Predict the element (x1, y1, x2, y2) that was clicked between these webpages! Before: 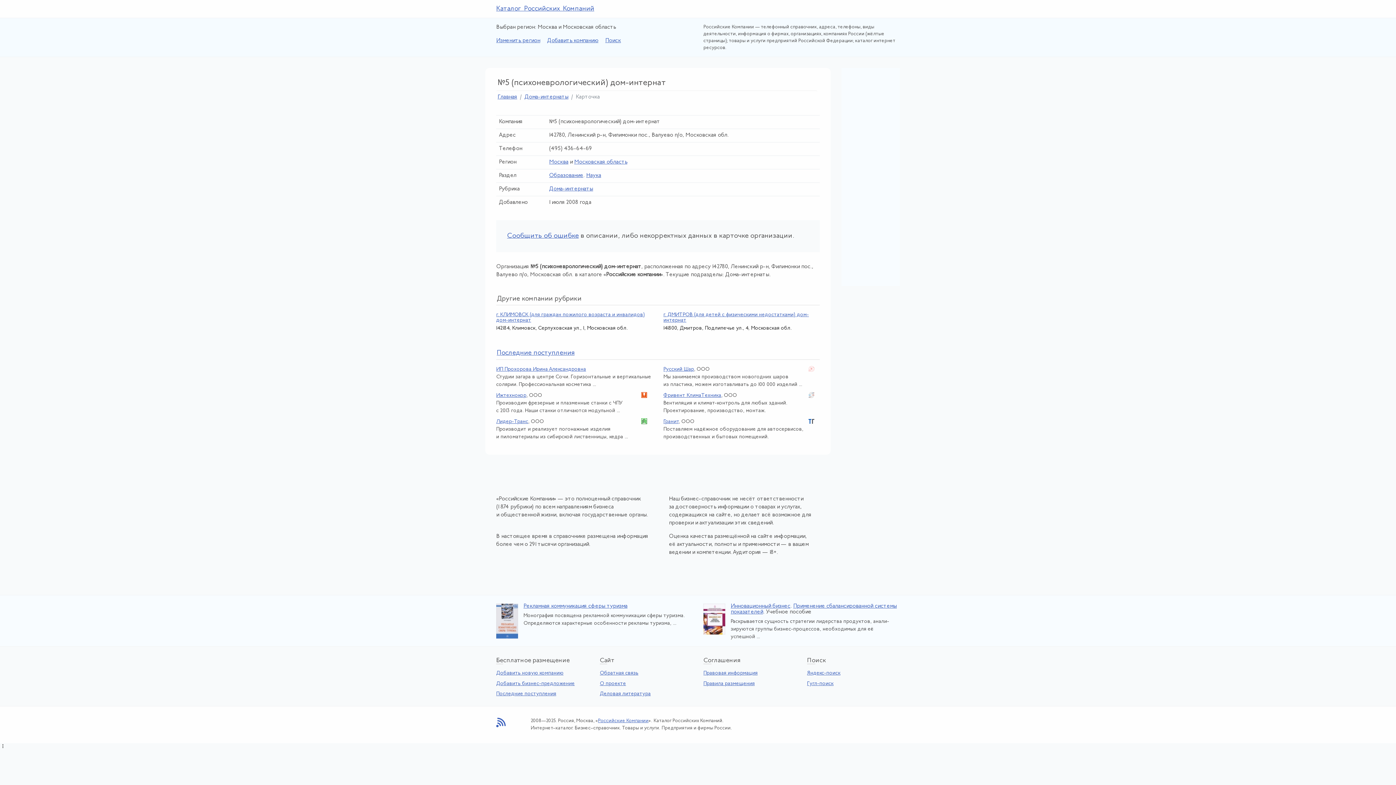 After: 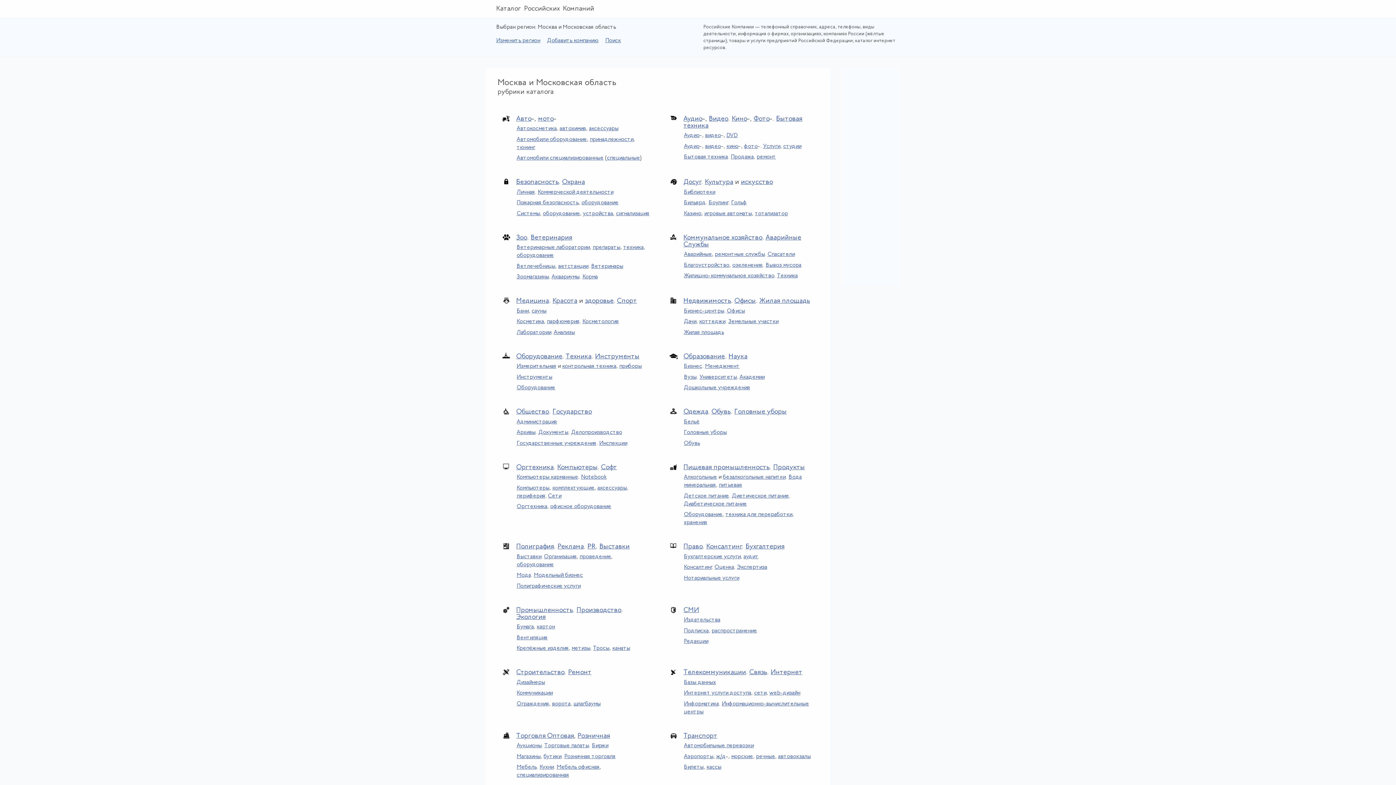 Action: bbox: (574, 159, 627, 164) label: Московская область